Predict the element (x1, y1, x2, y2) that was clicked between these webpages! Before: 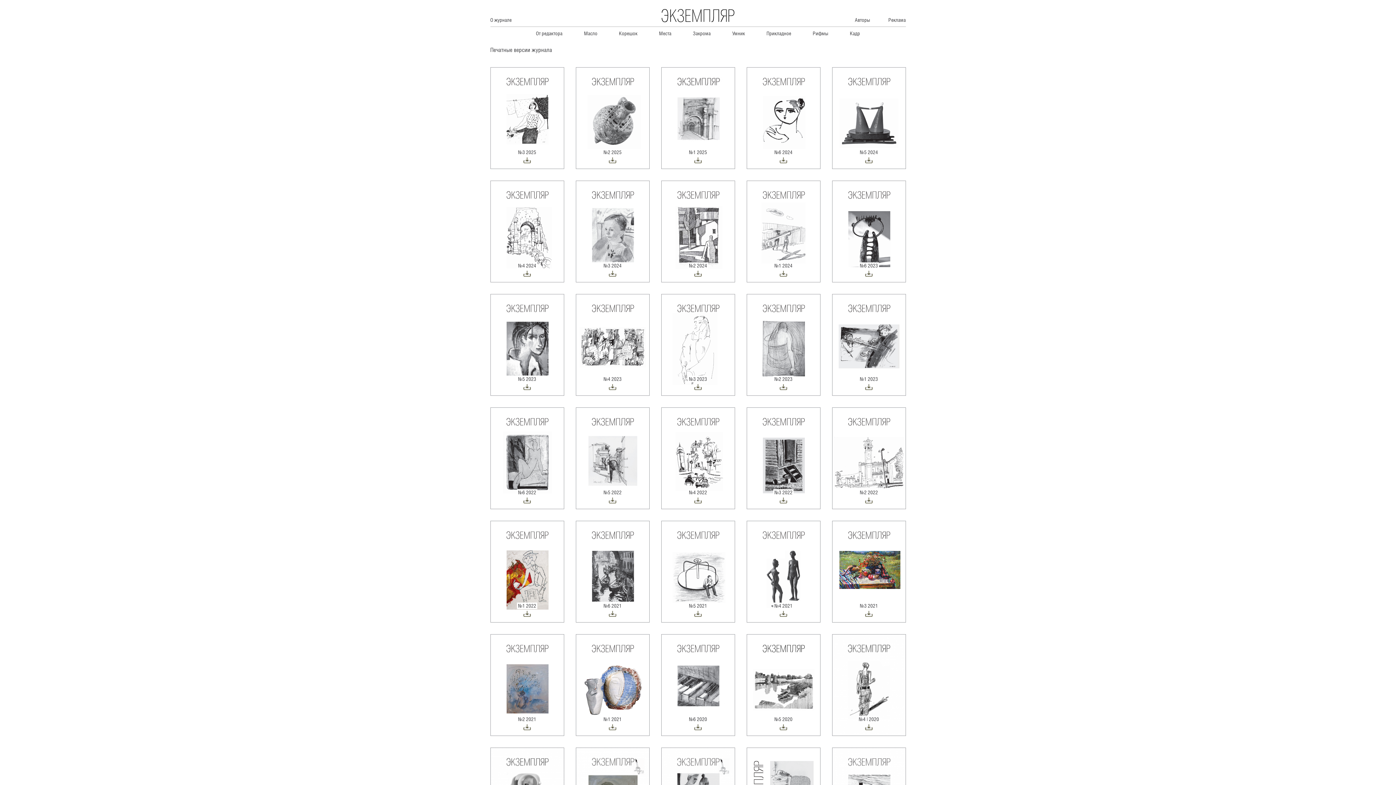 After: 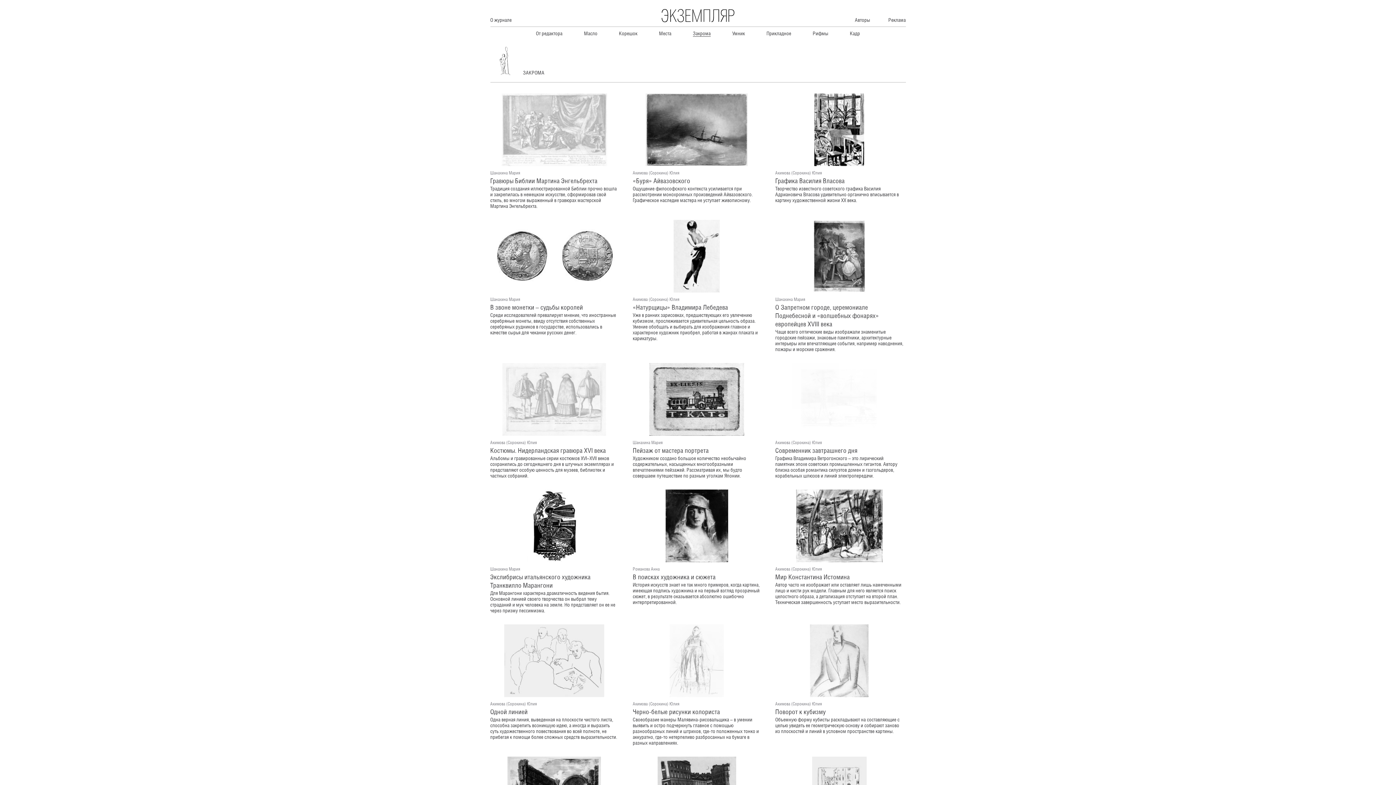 Action: label: Закрома bbox: (693, 30, 710, 41)